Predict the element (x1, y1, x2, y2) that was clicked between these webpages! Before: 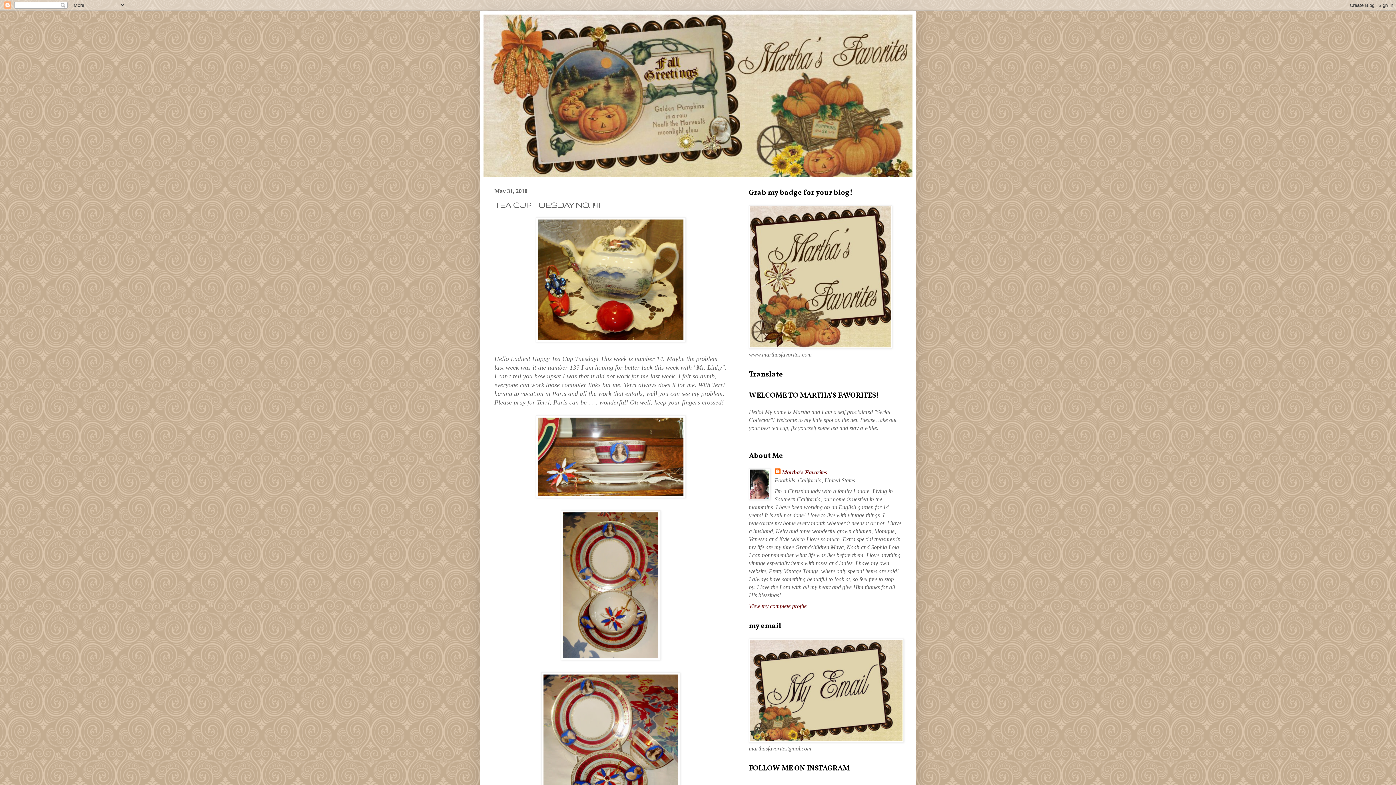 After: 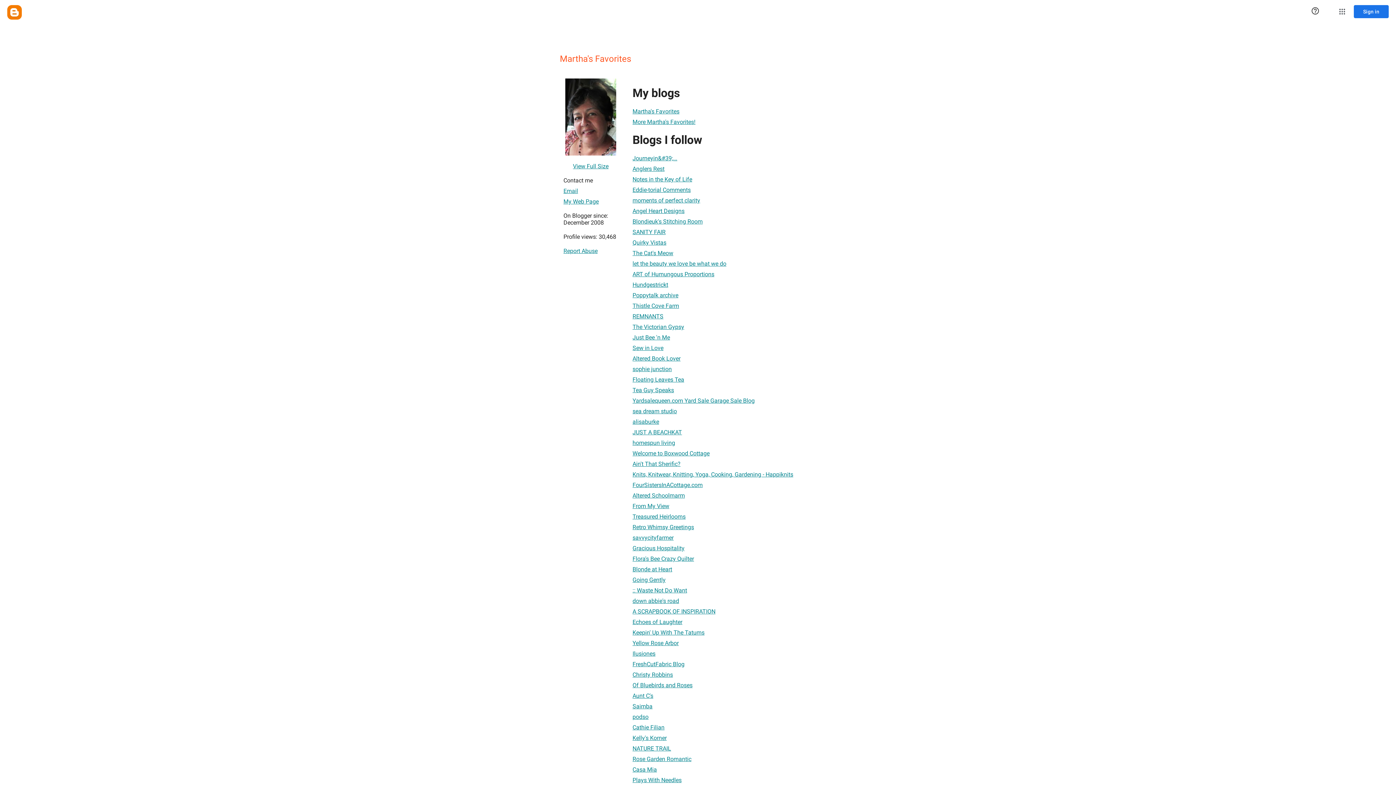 Action: label: Martha's Favorites bbox: (774, 468, 827, 476)